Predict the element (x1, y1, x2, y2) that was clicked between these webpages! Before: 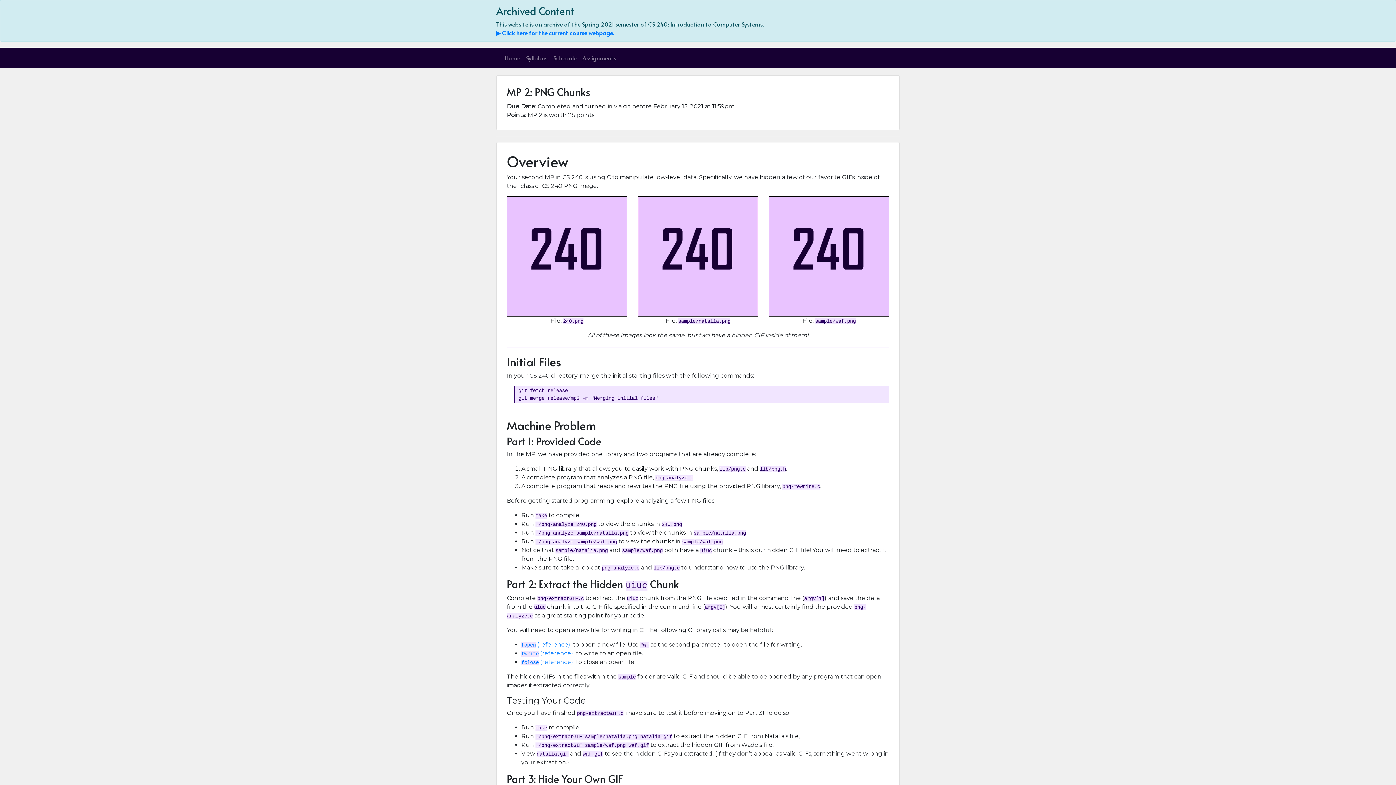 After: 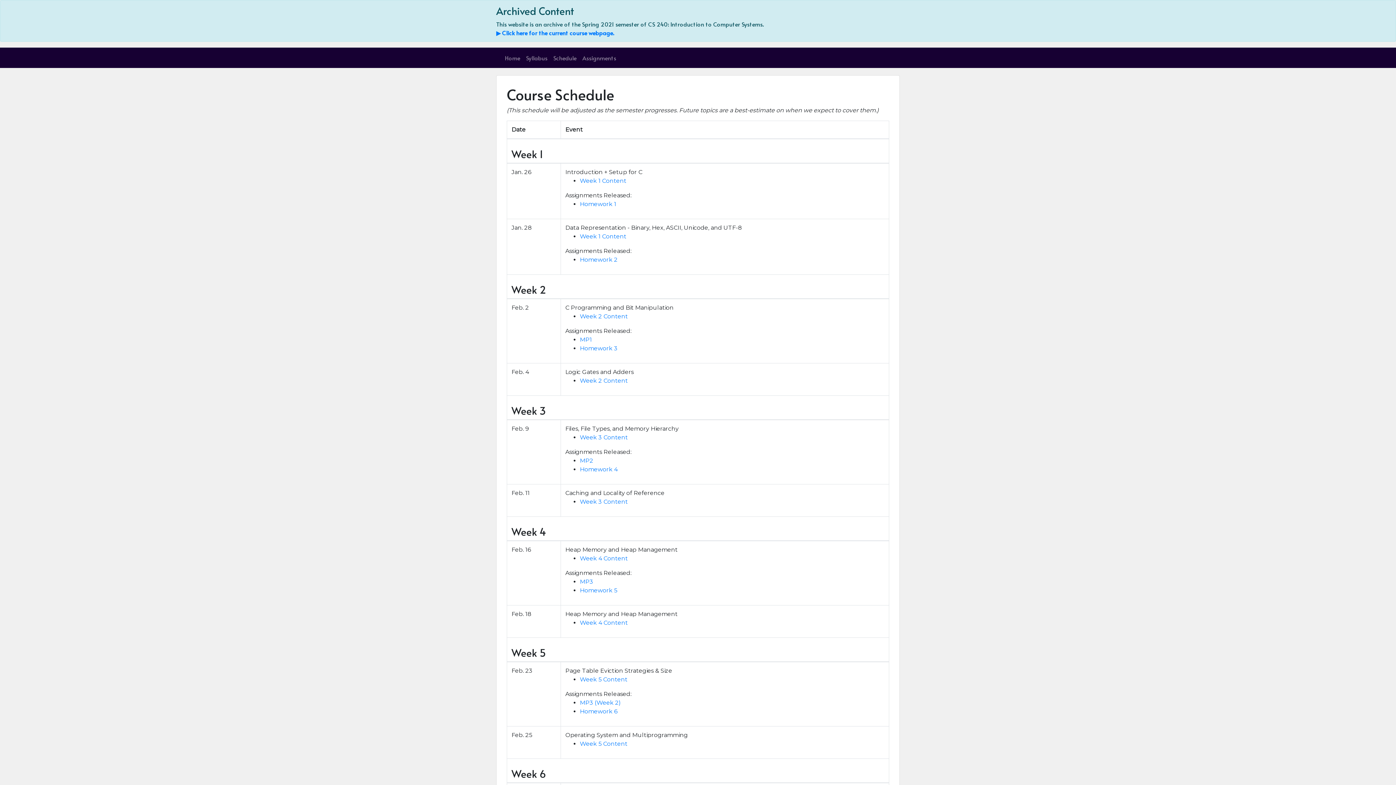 Action: bbox: (550, 50, 579, 65) label: Schedule